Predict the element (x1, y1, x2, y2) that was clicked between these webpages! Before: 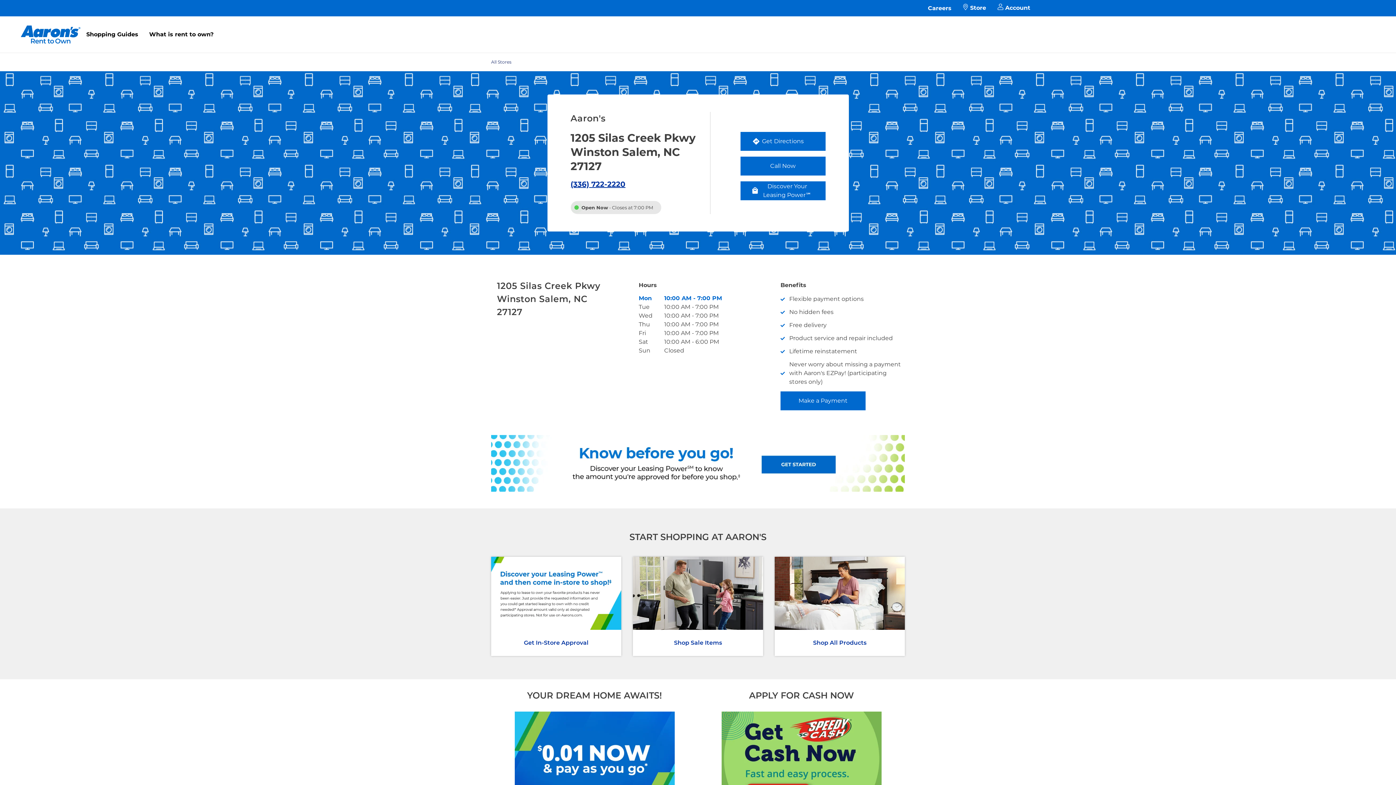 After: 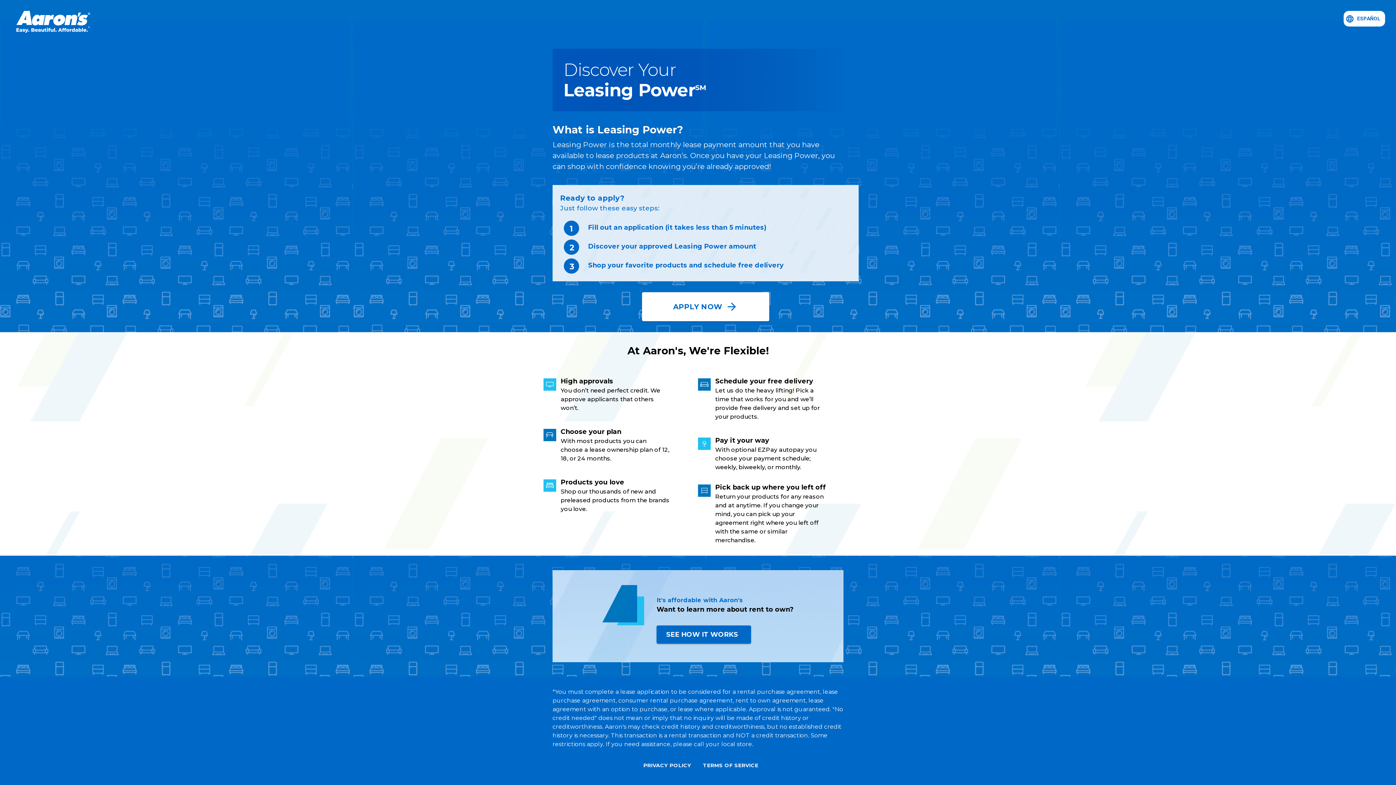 Action: label: Get In-Store Approval bbox: (524, 639, 588, 646)